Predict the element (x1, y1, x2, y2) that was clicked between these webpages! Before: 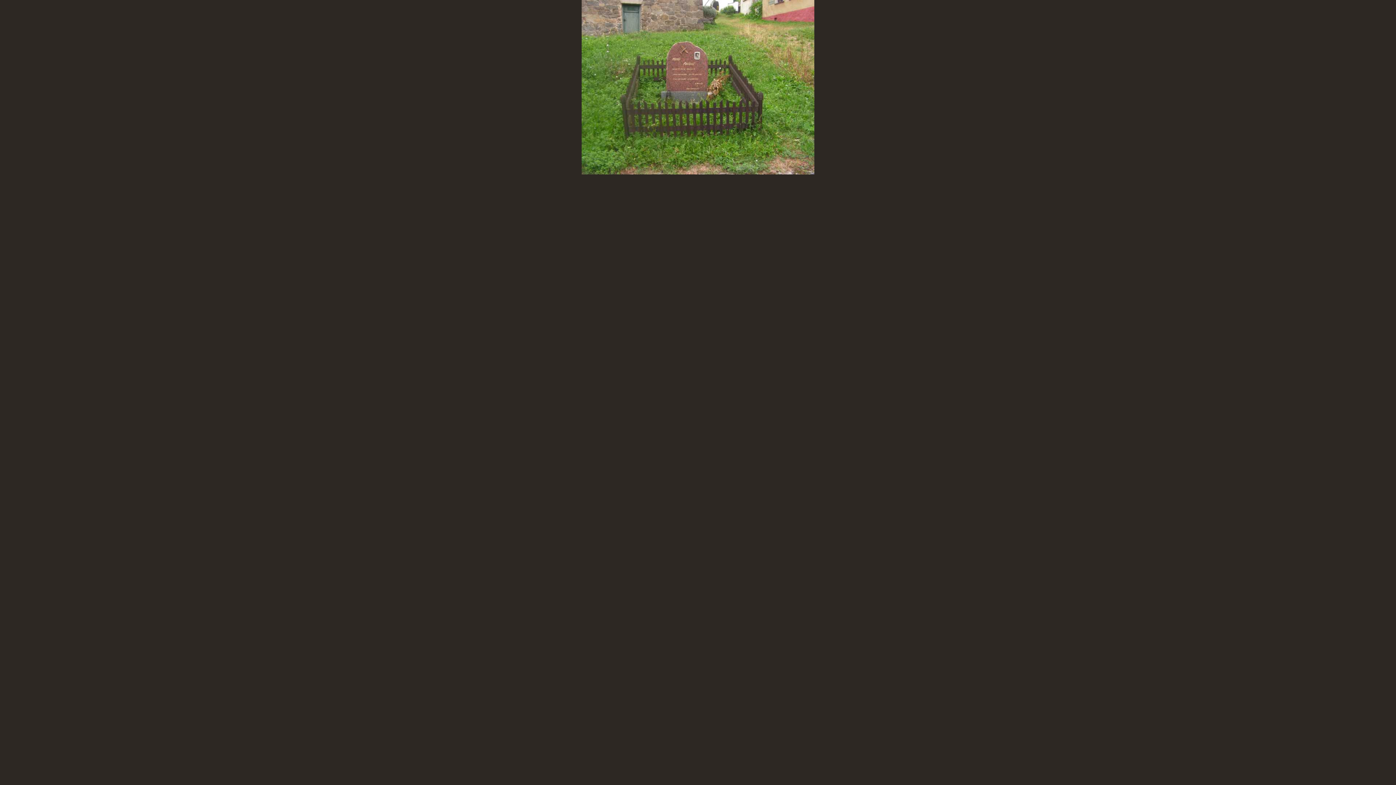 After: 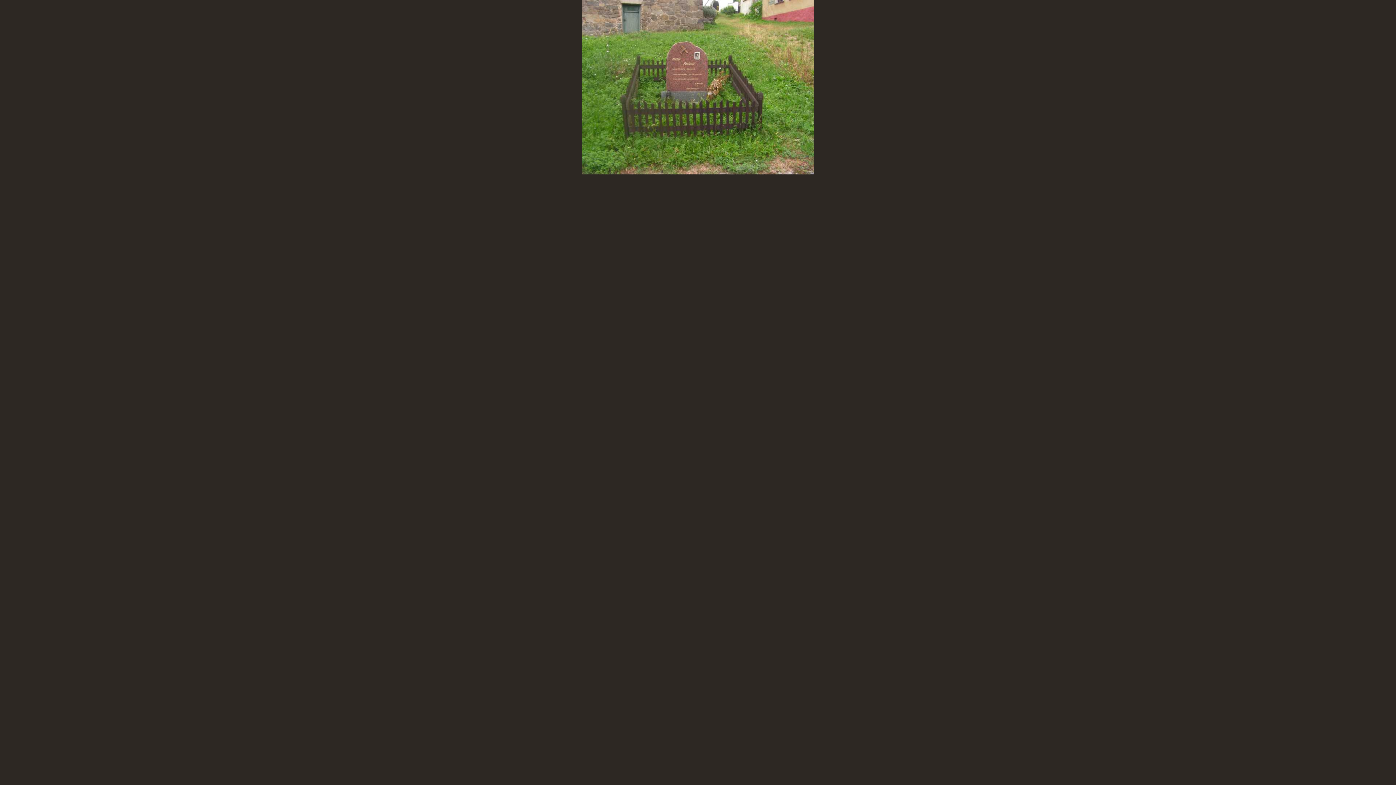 Action: bbox: (581, 170, 814, 175)